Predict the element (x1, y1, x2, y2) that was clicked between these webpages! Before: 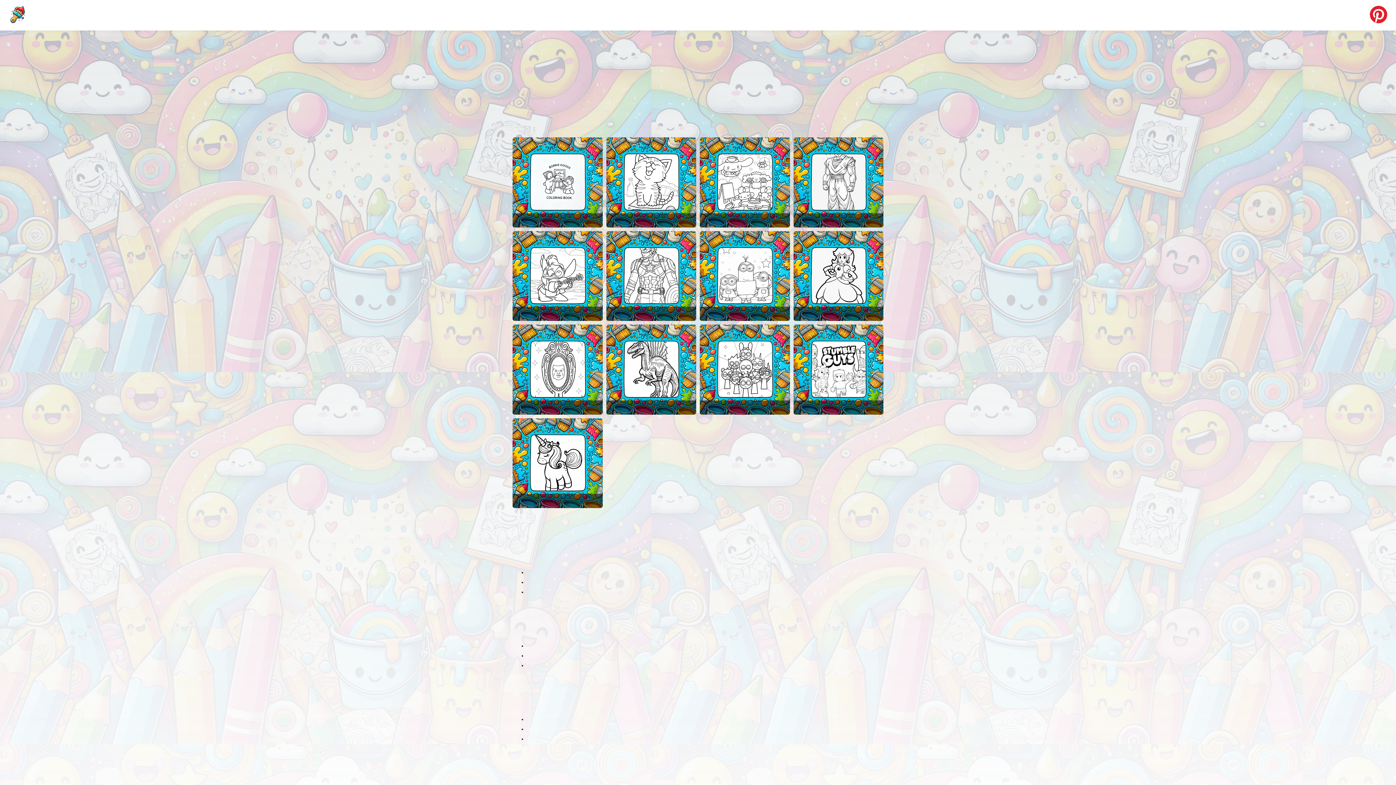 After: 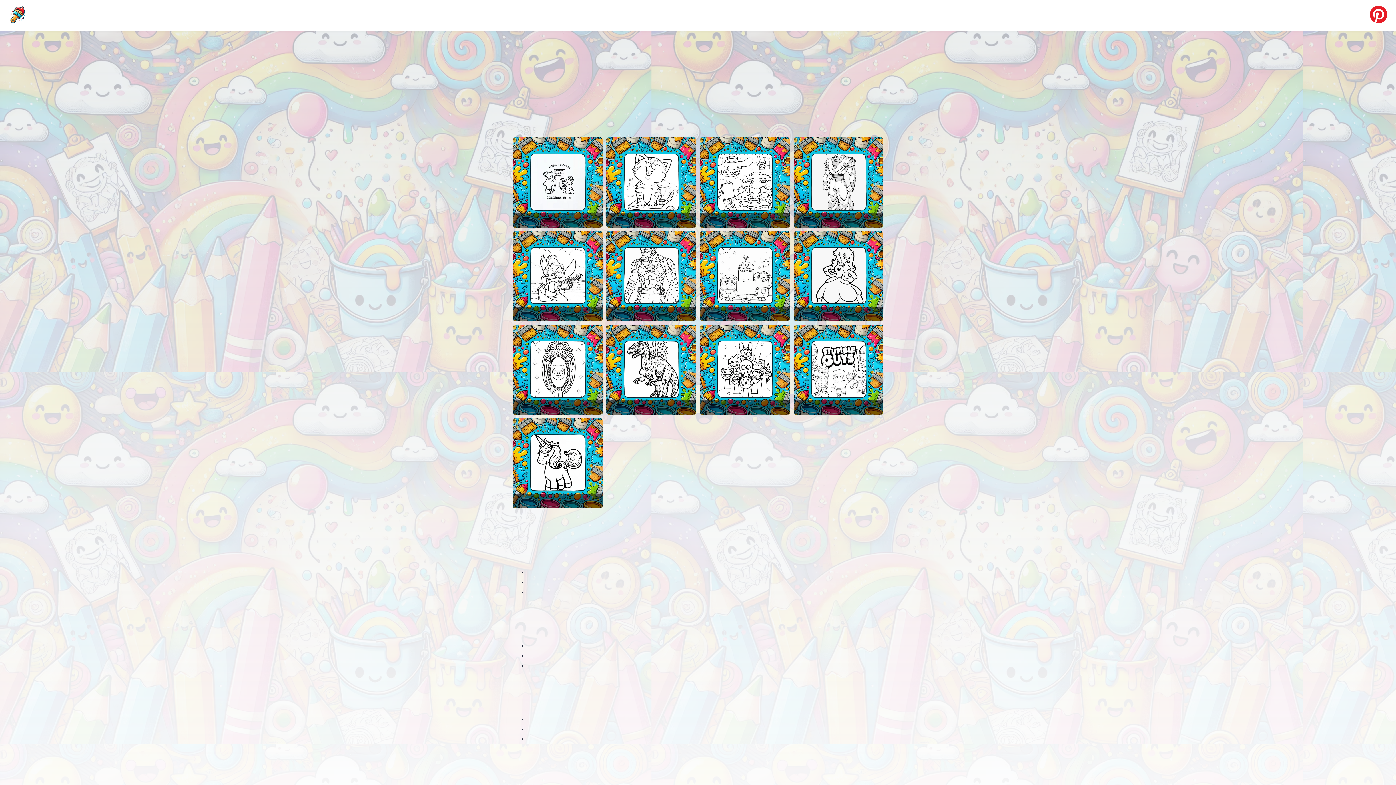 Action: bbox: (512, 324, 602, 414) label: Shrek